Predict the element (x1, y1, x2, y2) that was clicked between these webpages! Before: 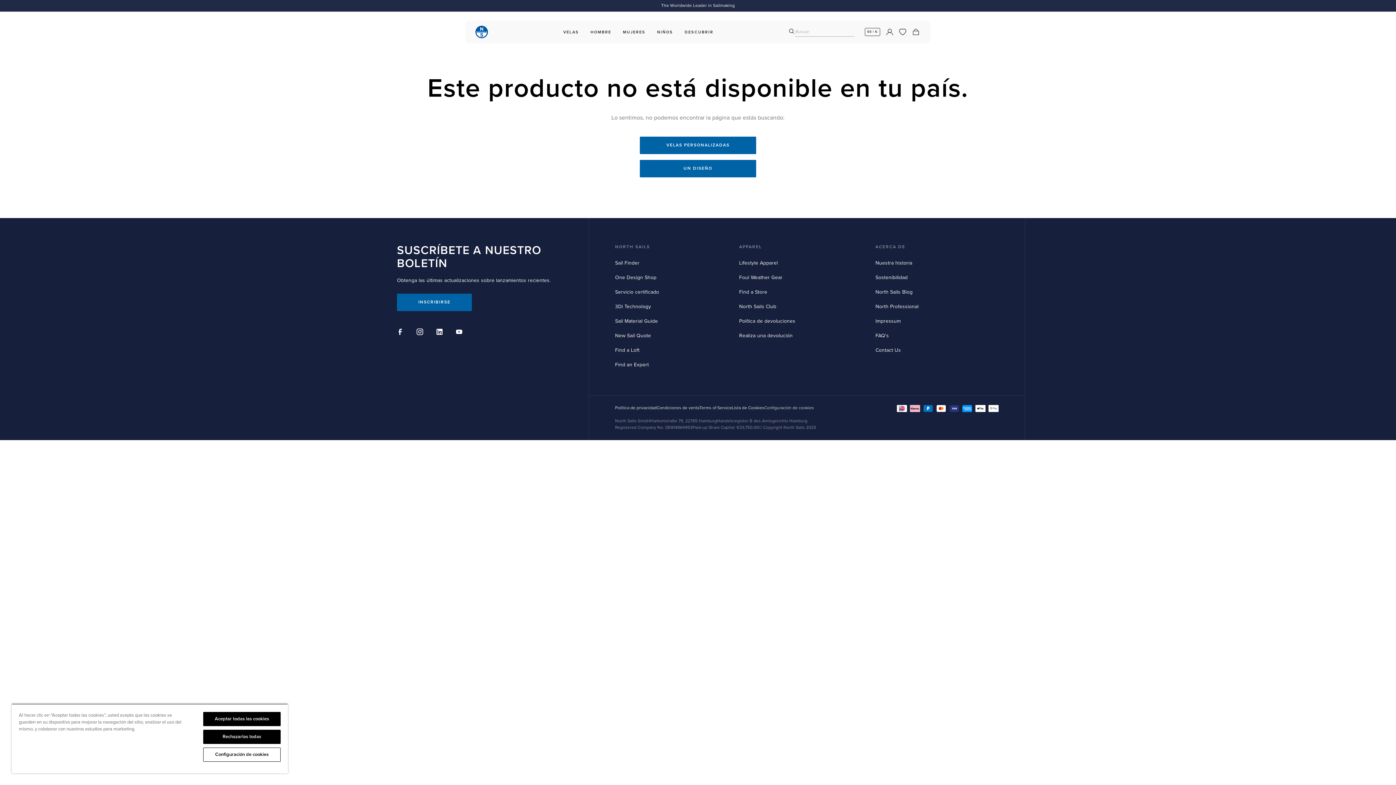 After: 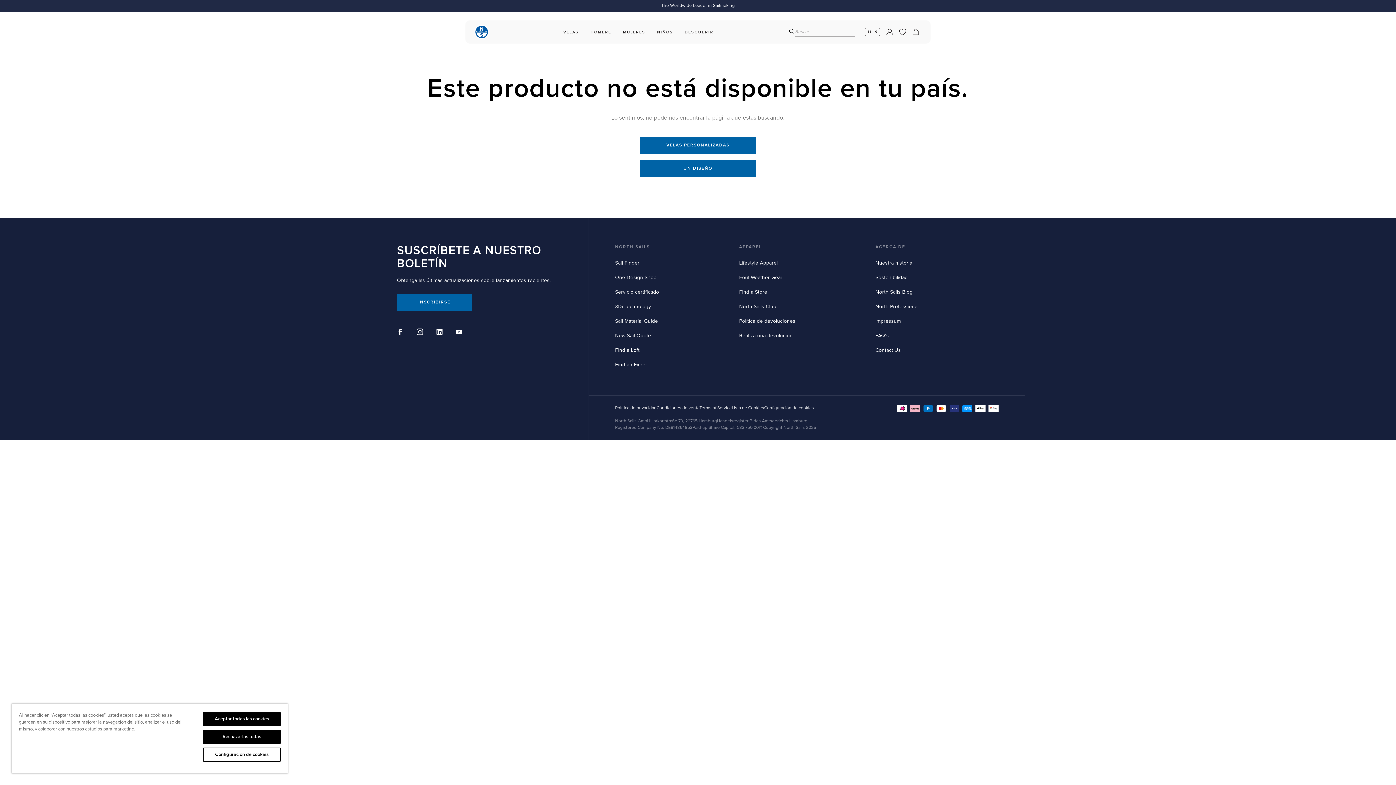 Action: label: Instagram bbox: (416, 328, 423, 335)